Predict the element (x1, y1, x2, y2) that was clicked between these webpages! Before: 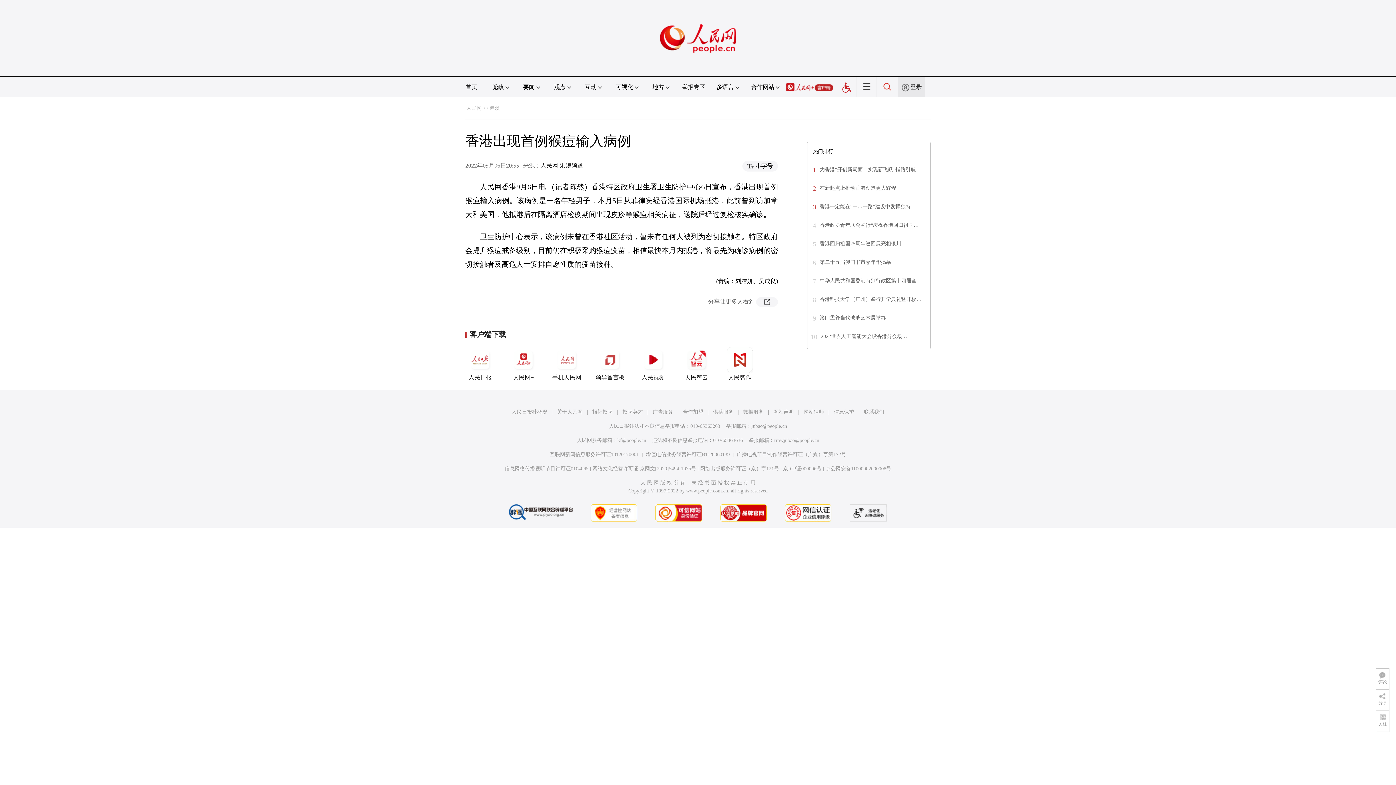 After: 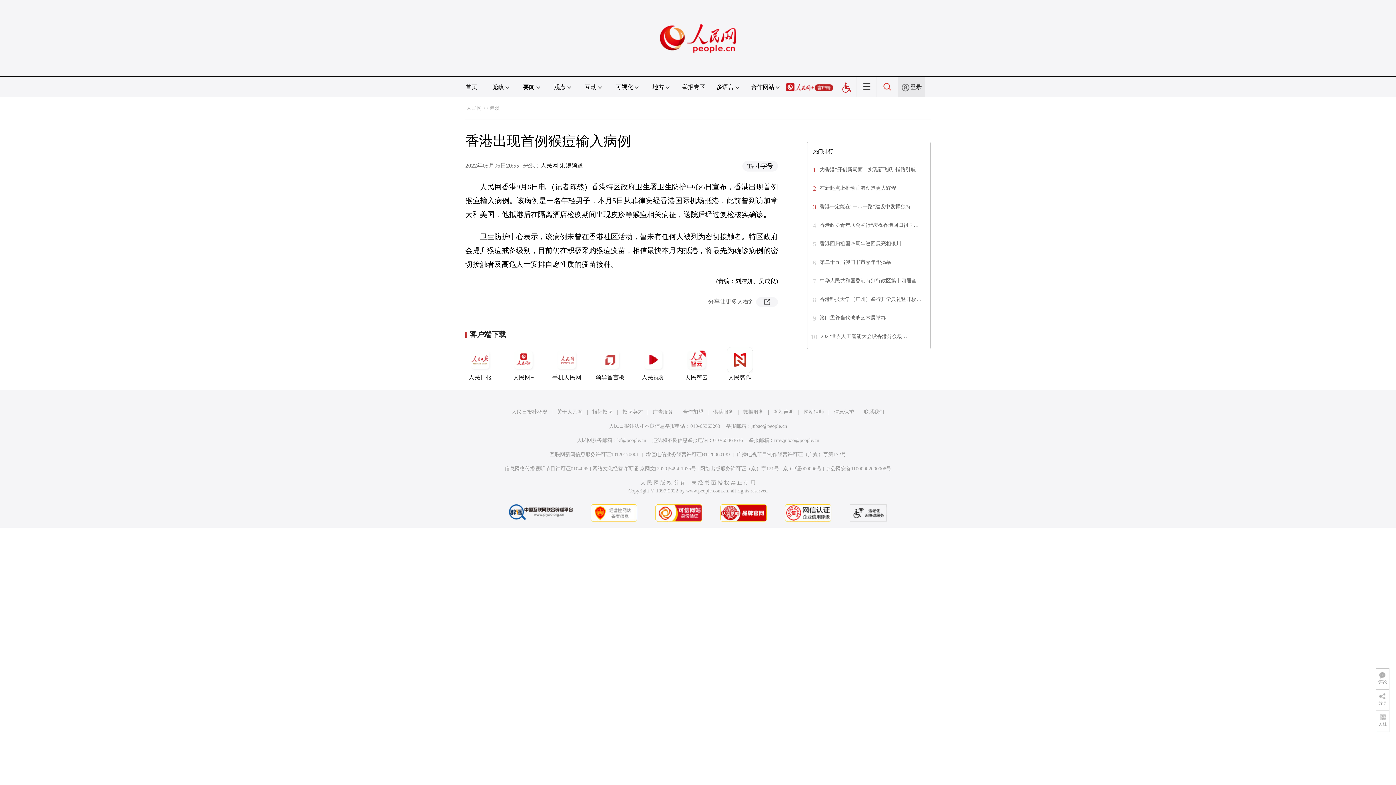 Action: bbox: (550, 452, 639, 457) label: 互联网新闻信息服务许可证10120170001